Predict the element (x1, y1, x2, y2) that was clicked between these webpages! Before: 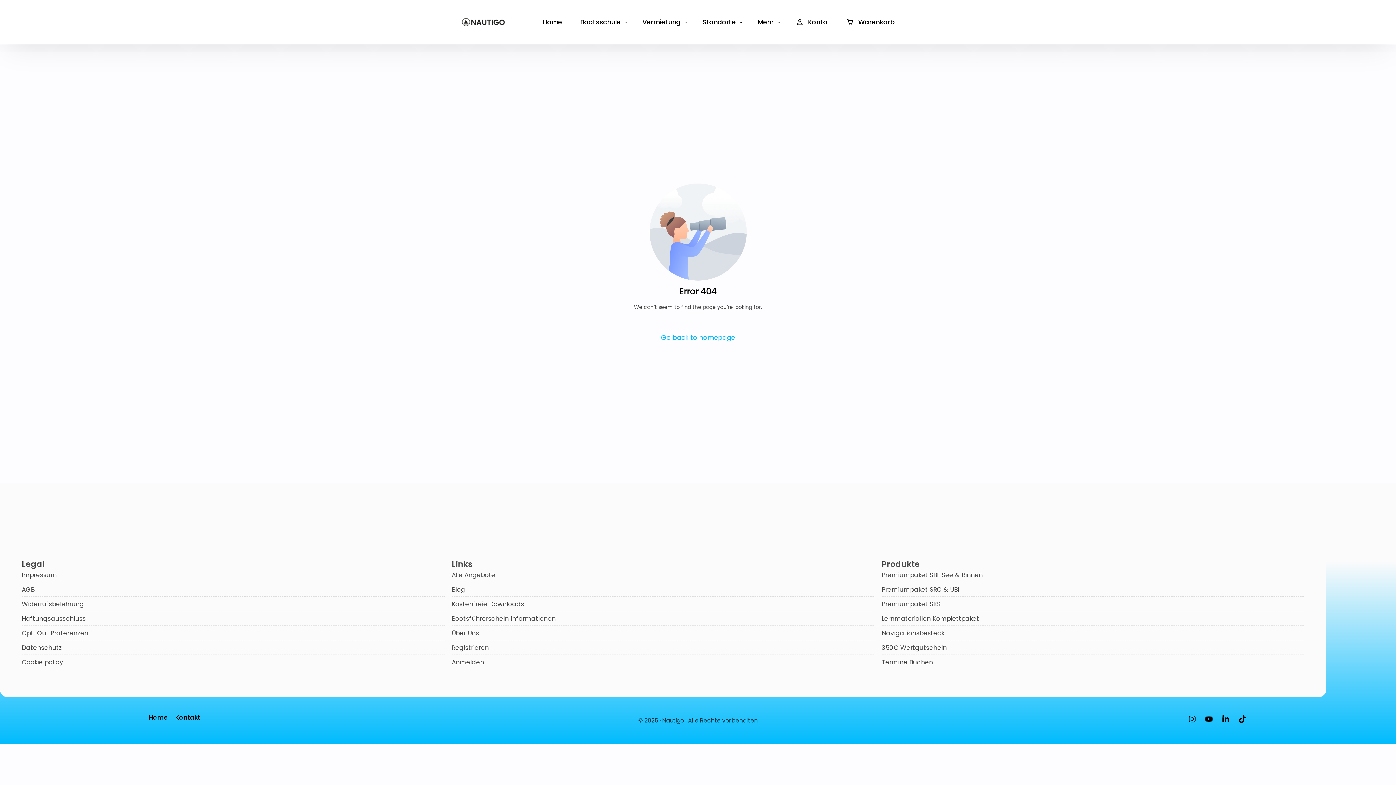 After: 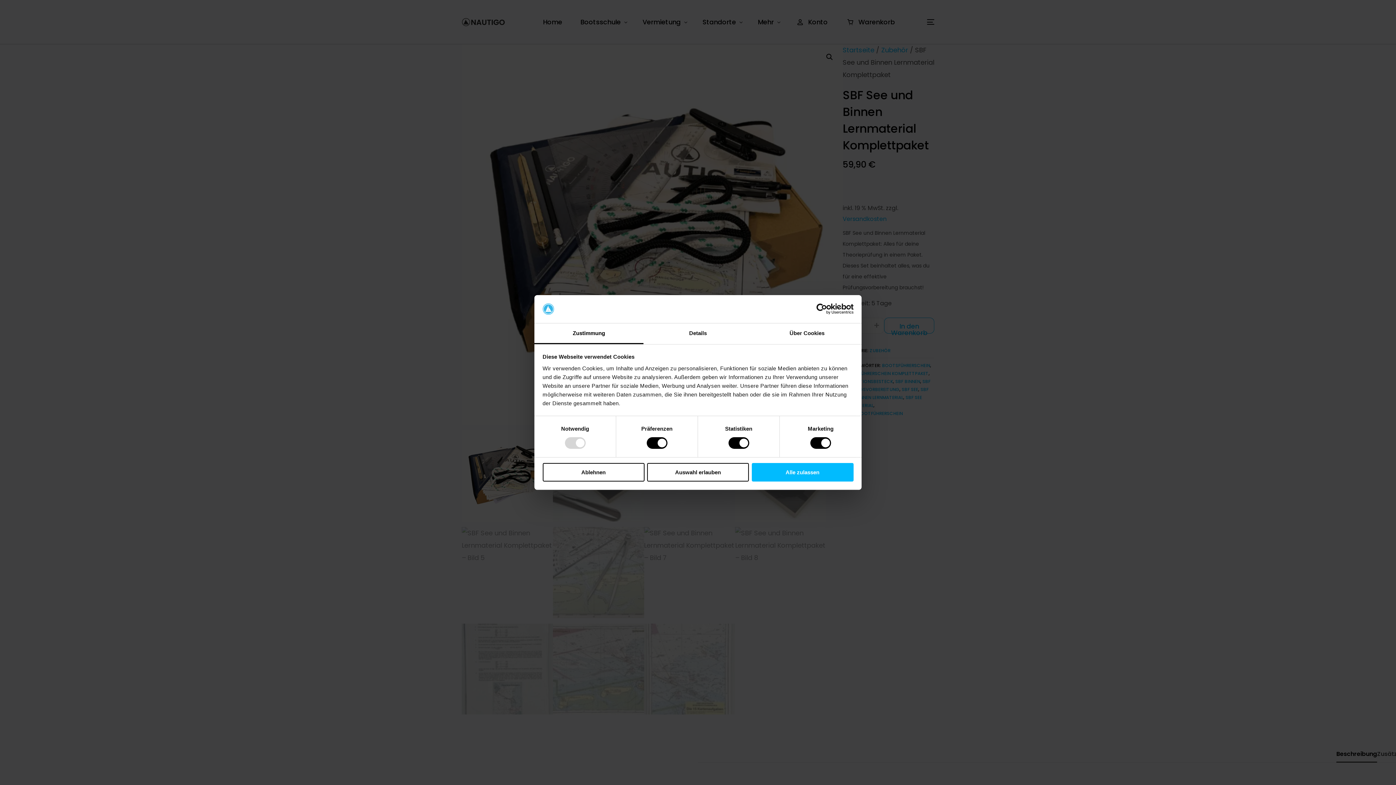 Action: bbox: (881, 613, 1304, 624) label: Lernmaterialien Komplettpaket